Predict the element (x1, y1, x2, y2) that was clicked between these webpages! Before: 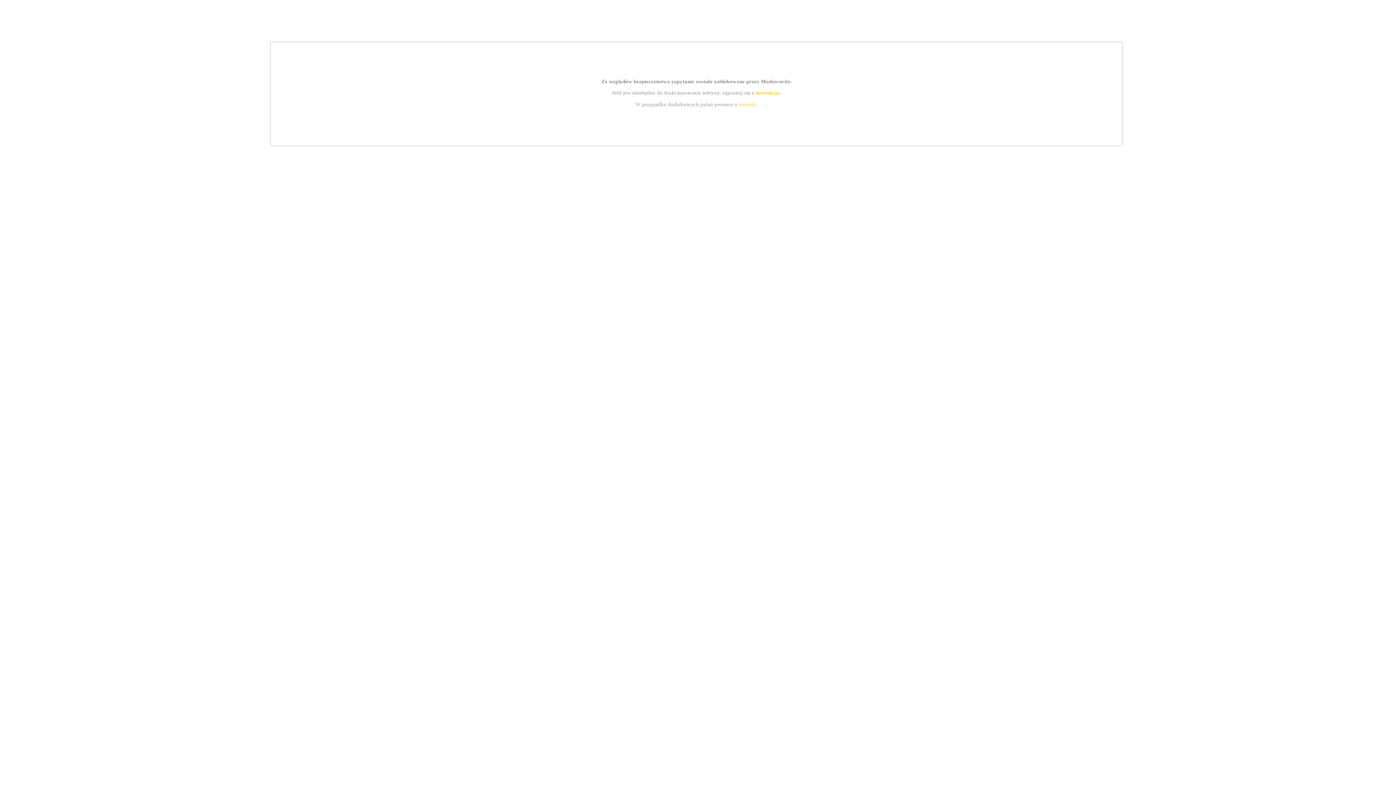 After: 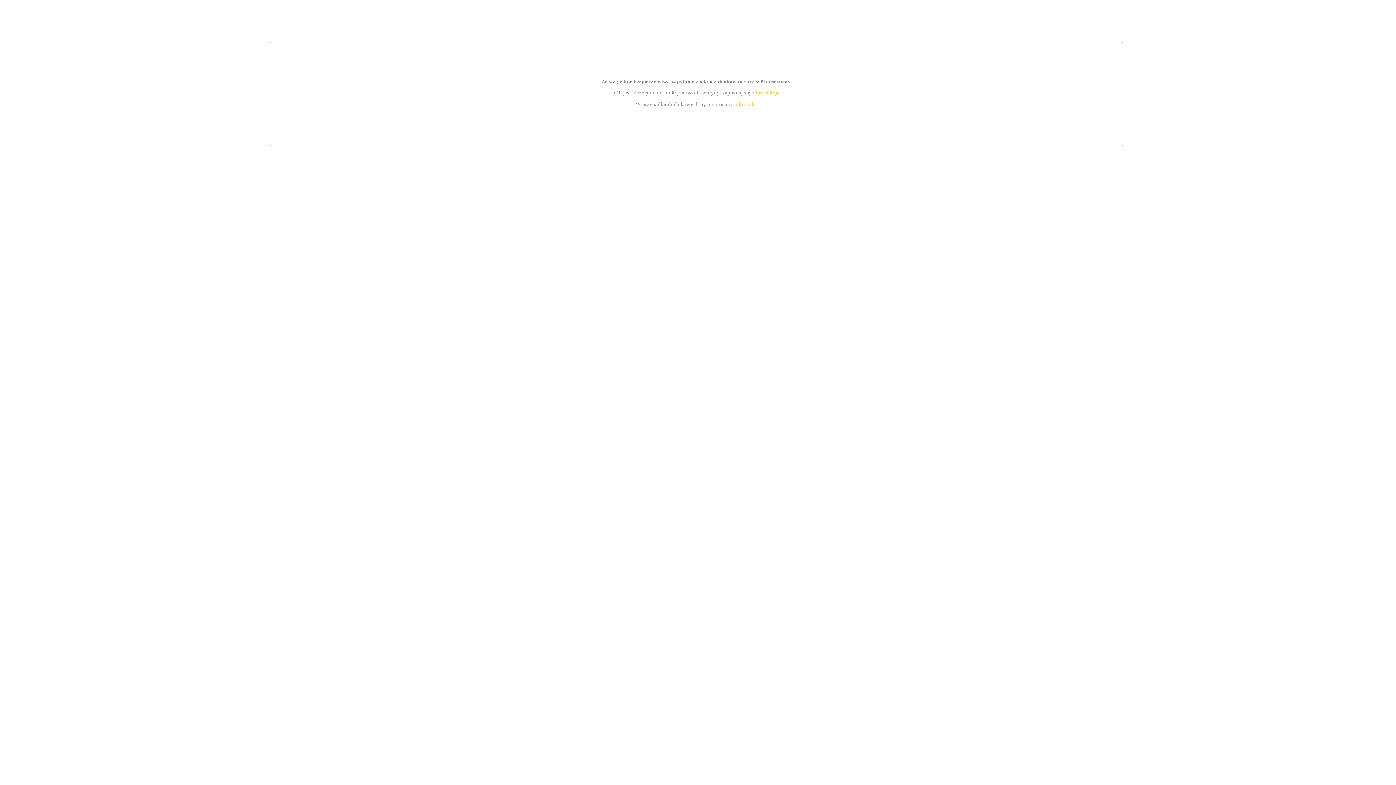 Action: bbox: (755, 89, 779, 95) label: instrukcją